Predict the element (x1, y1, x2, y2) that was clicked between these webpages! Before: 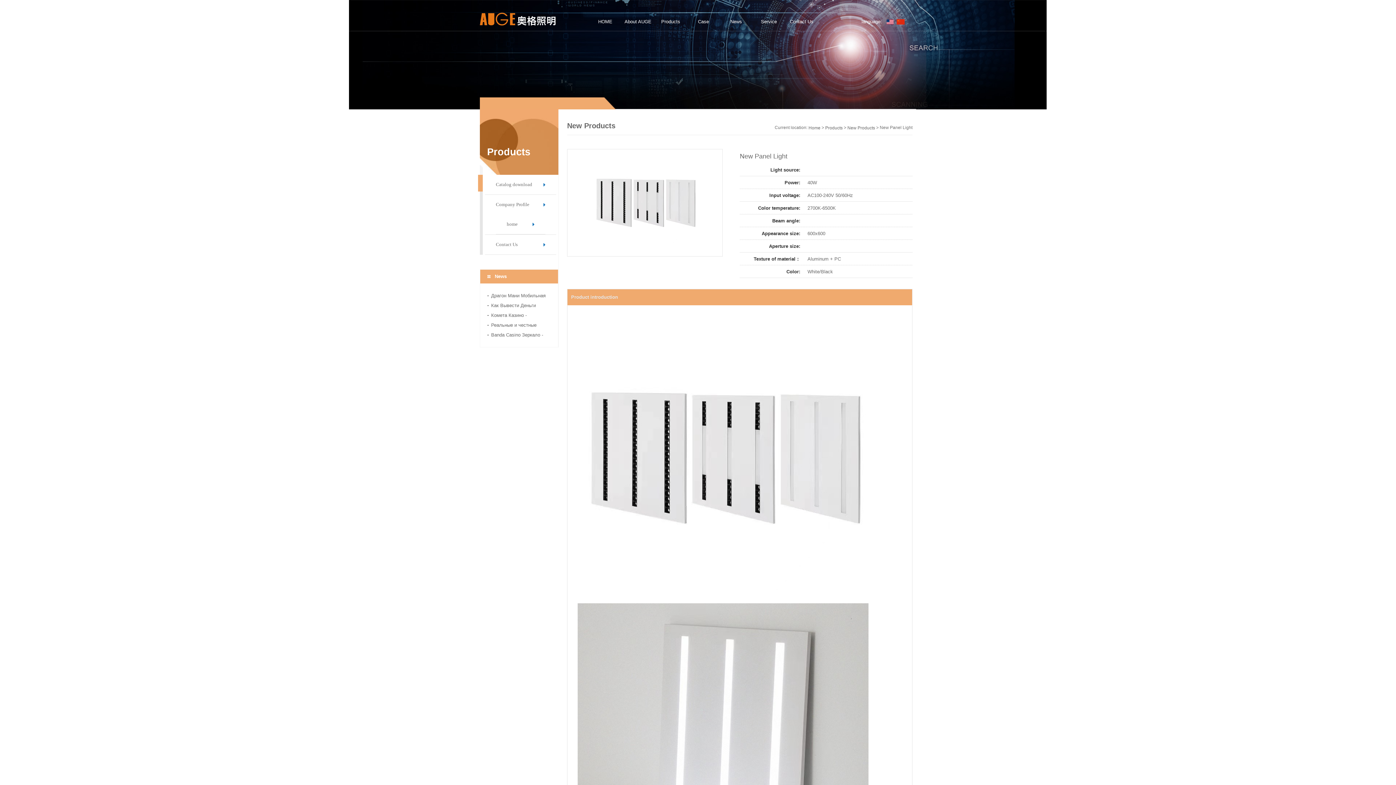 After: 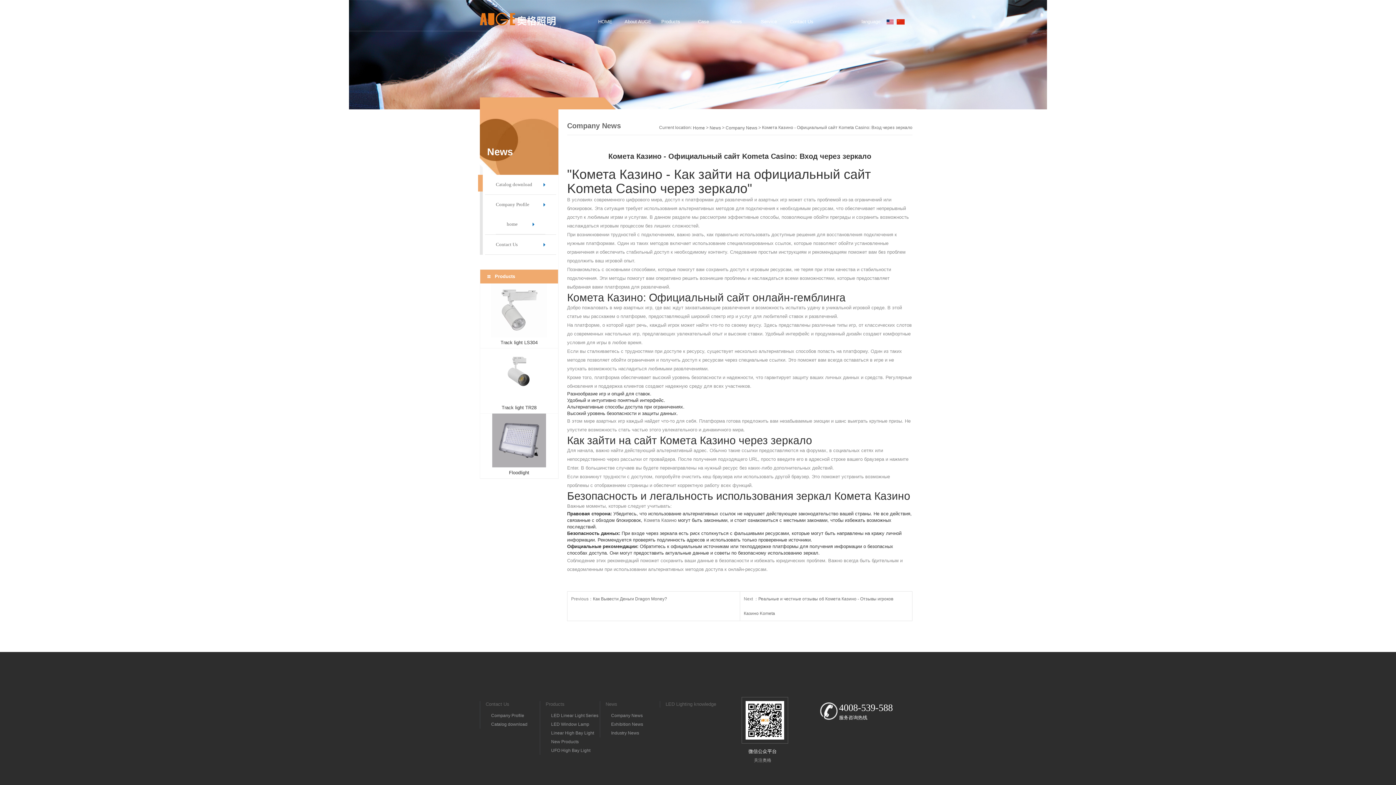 Action: bbox: (487, 310, 550, 320) label: Комета Казино - Официальный сайт Kometa Casino: Вход через зеркало